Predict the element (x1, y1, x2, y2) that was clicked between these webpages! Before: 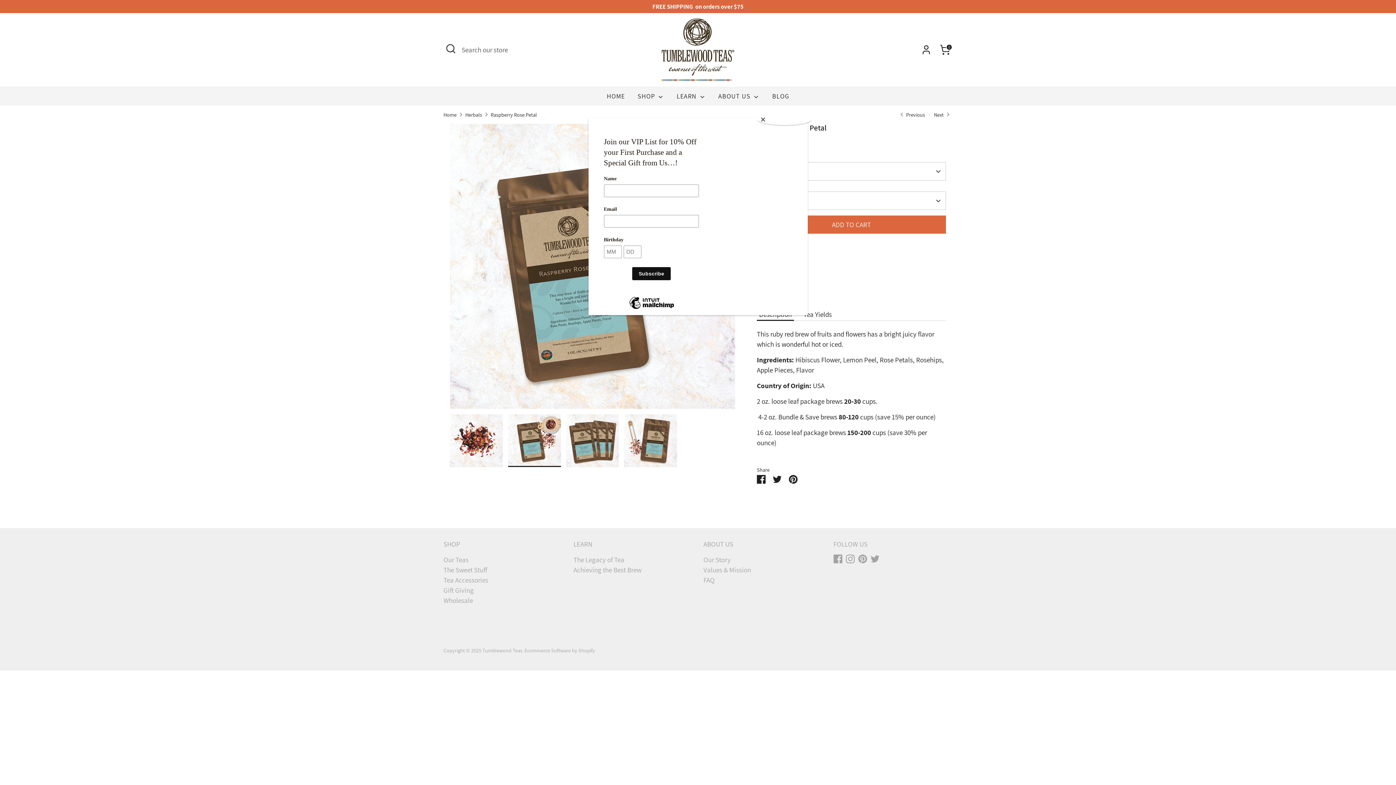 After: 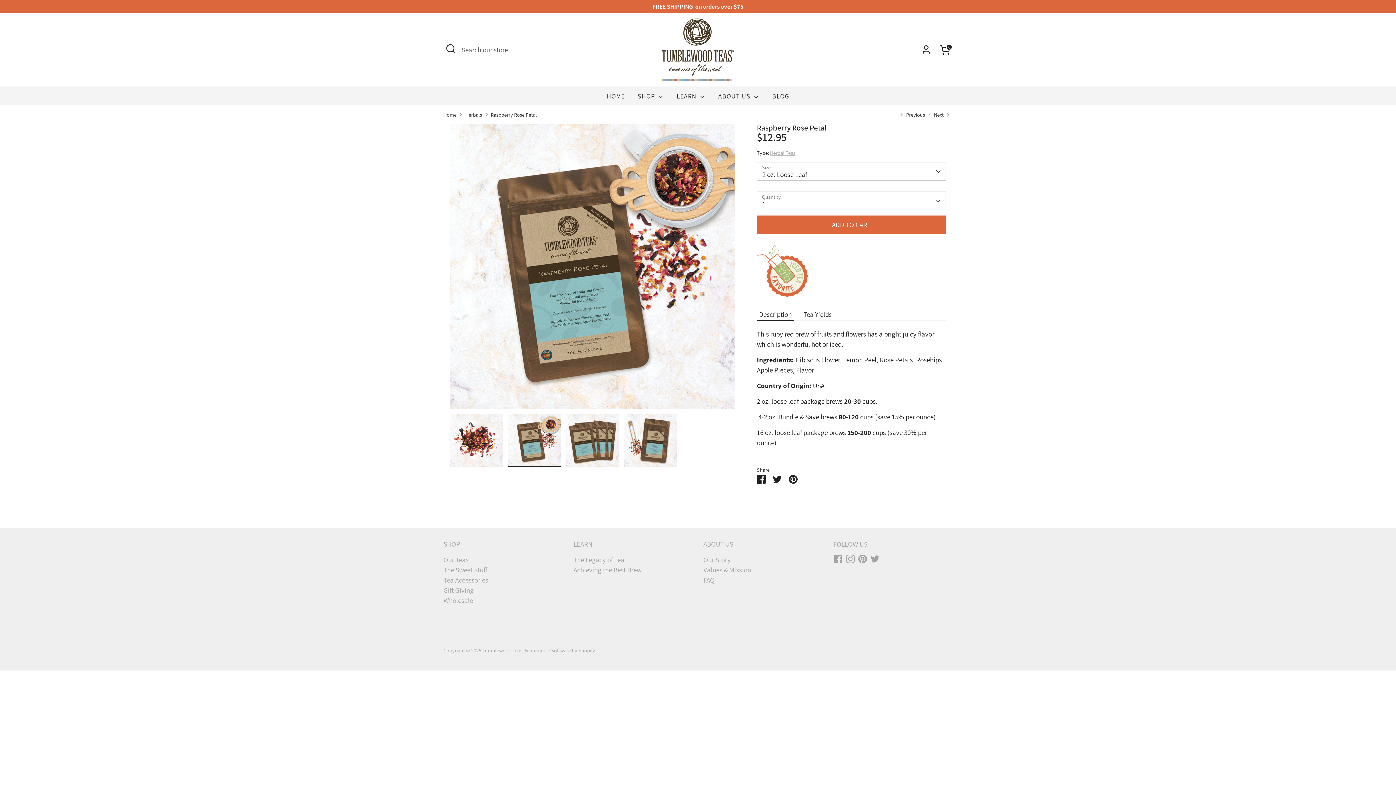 Action: label: Close bbox: (757, 114, 811, 125)